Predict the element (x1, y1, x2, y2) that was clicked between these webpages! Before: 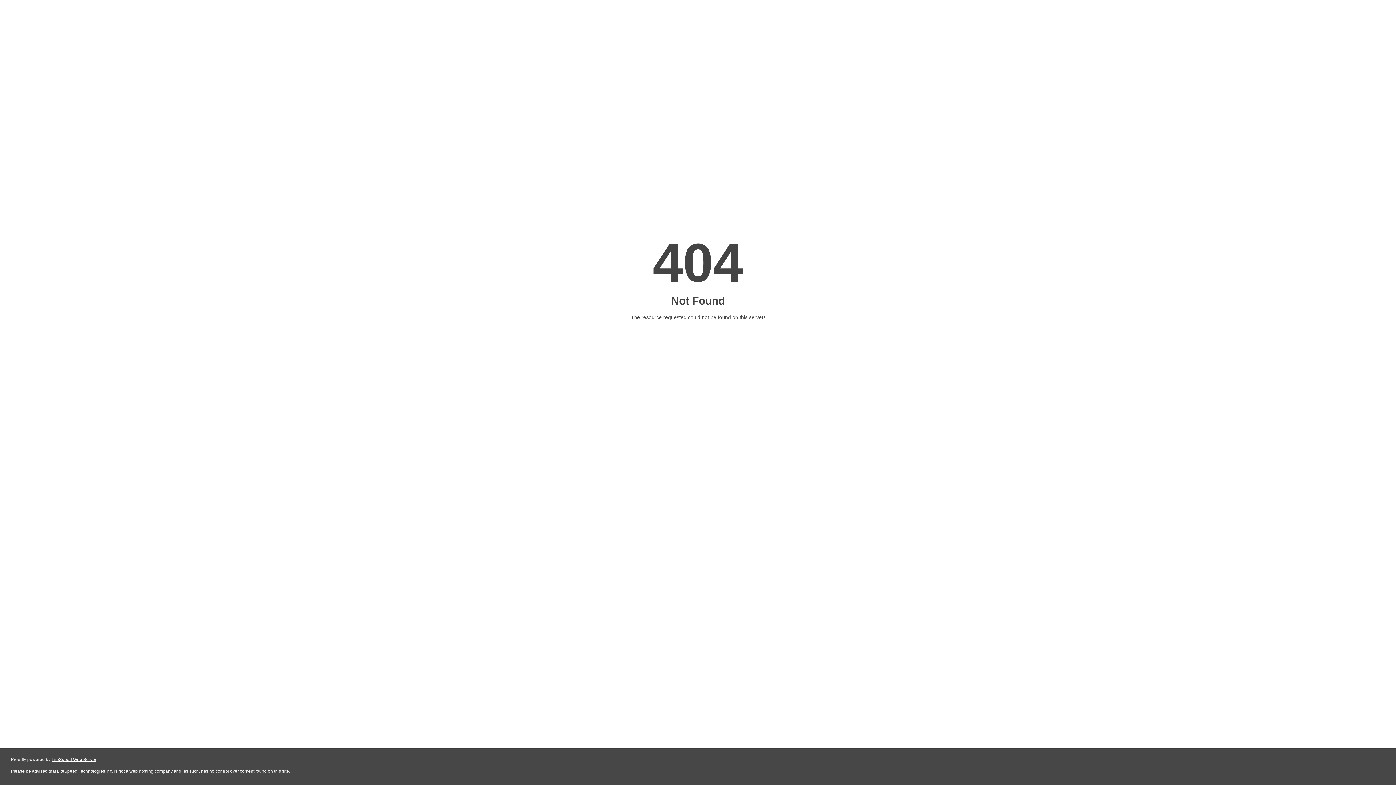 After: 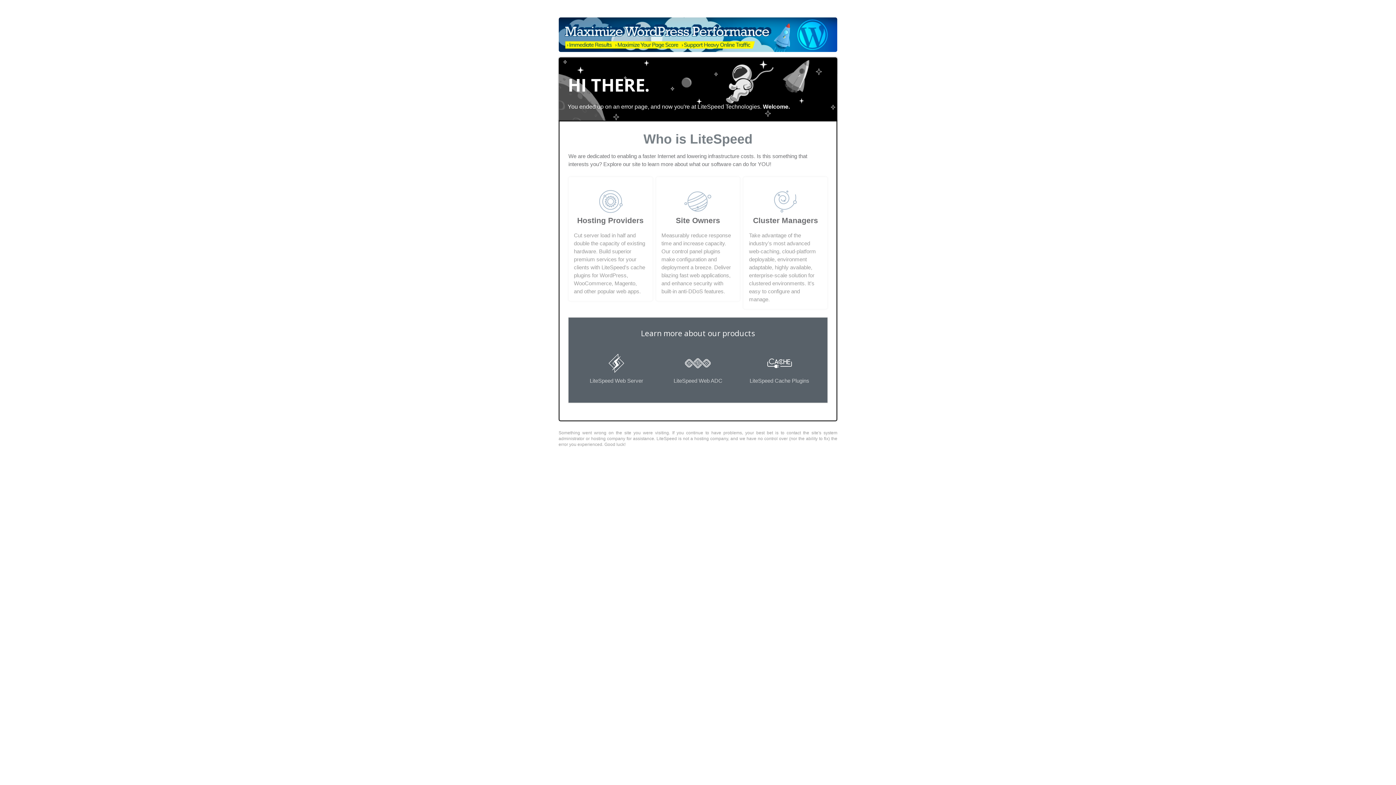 Action: bbox: (51, 757, 96, 762) label: LiteSpeed Web Server